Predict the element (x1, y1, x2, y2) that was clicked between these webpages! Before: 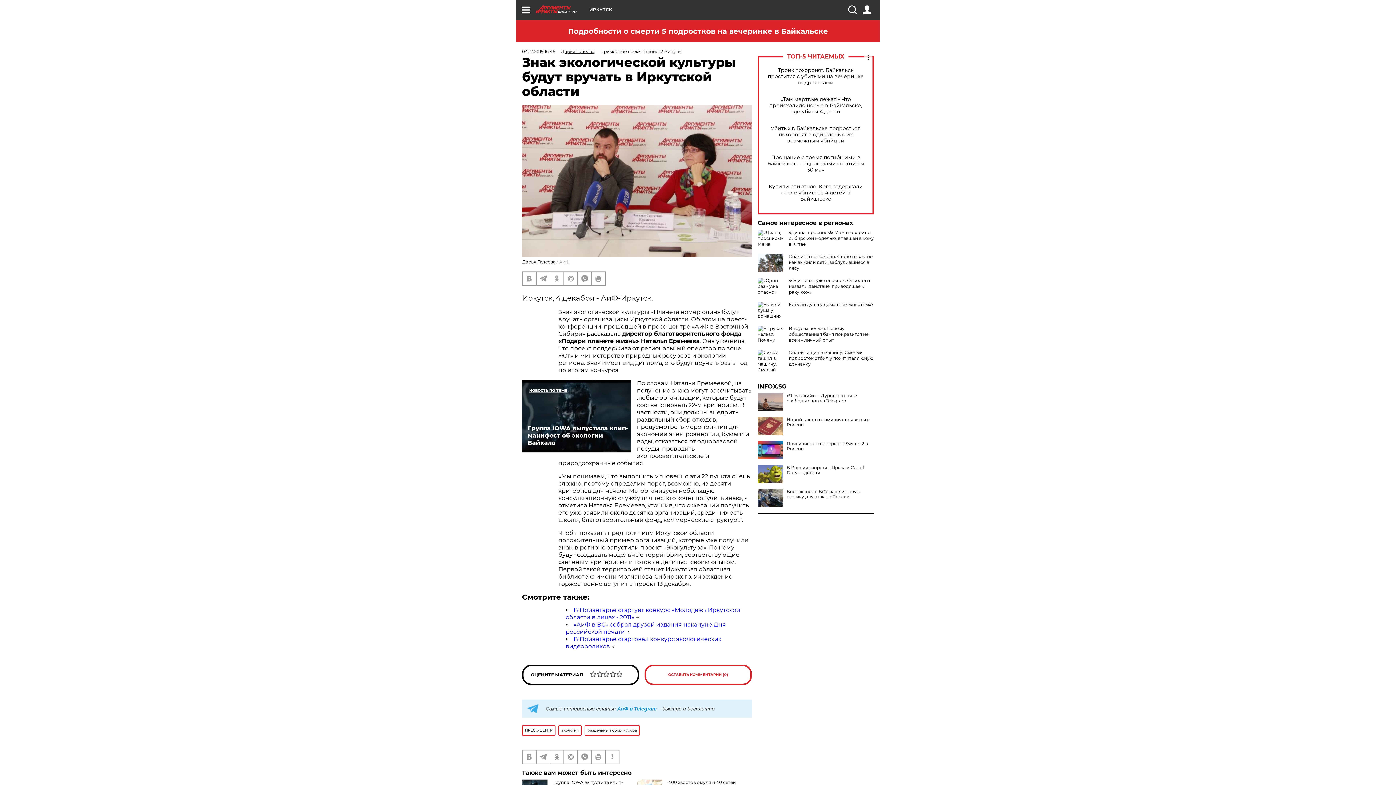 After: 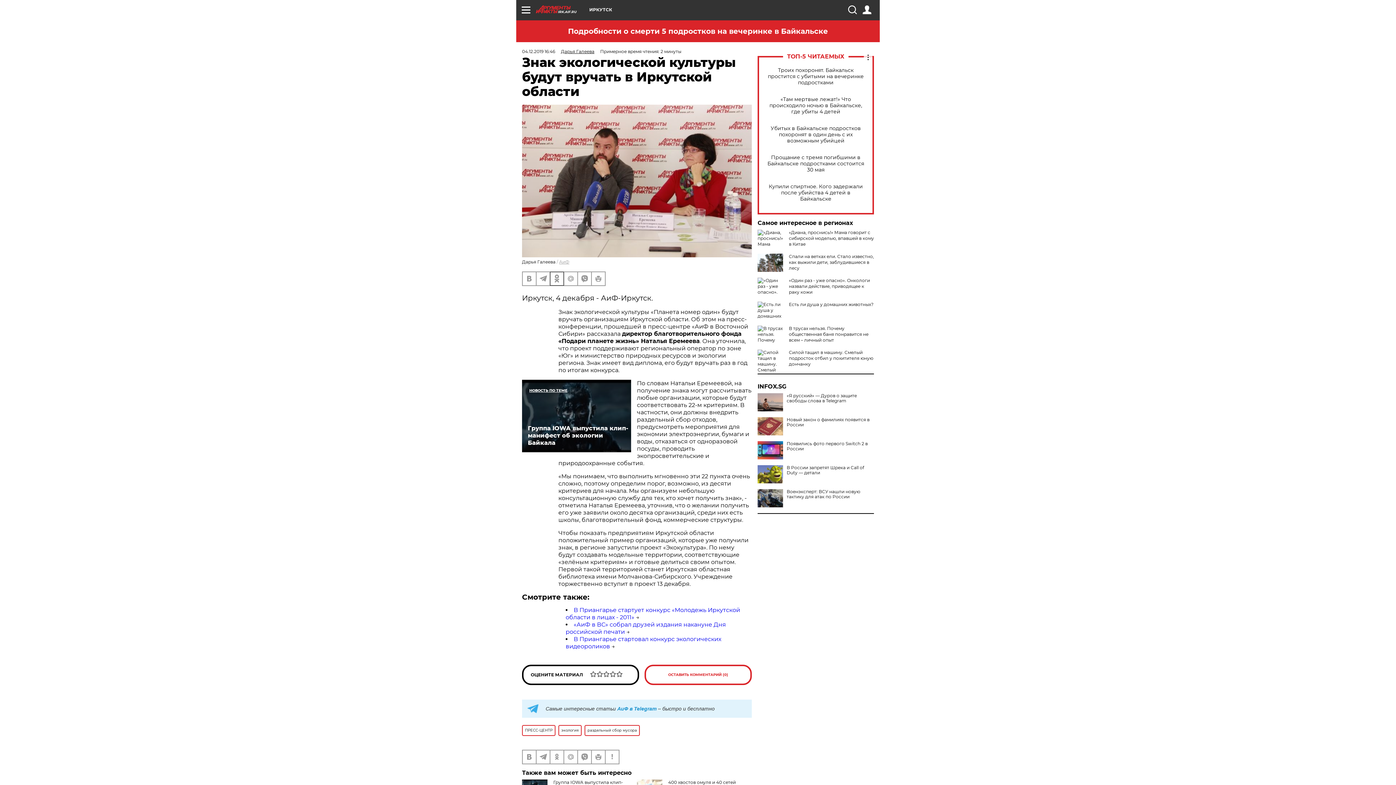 Action: bbox: (550, 272, 563, 285)